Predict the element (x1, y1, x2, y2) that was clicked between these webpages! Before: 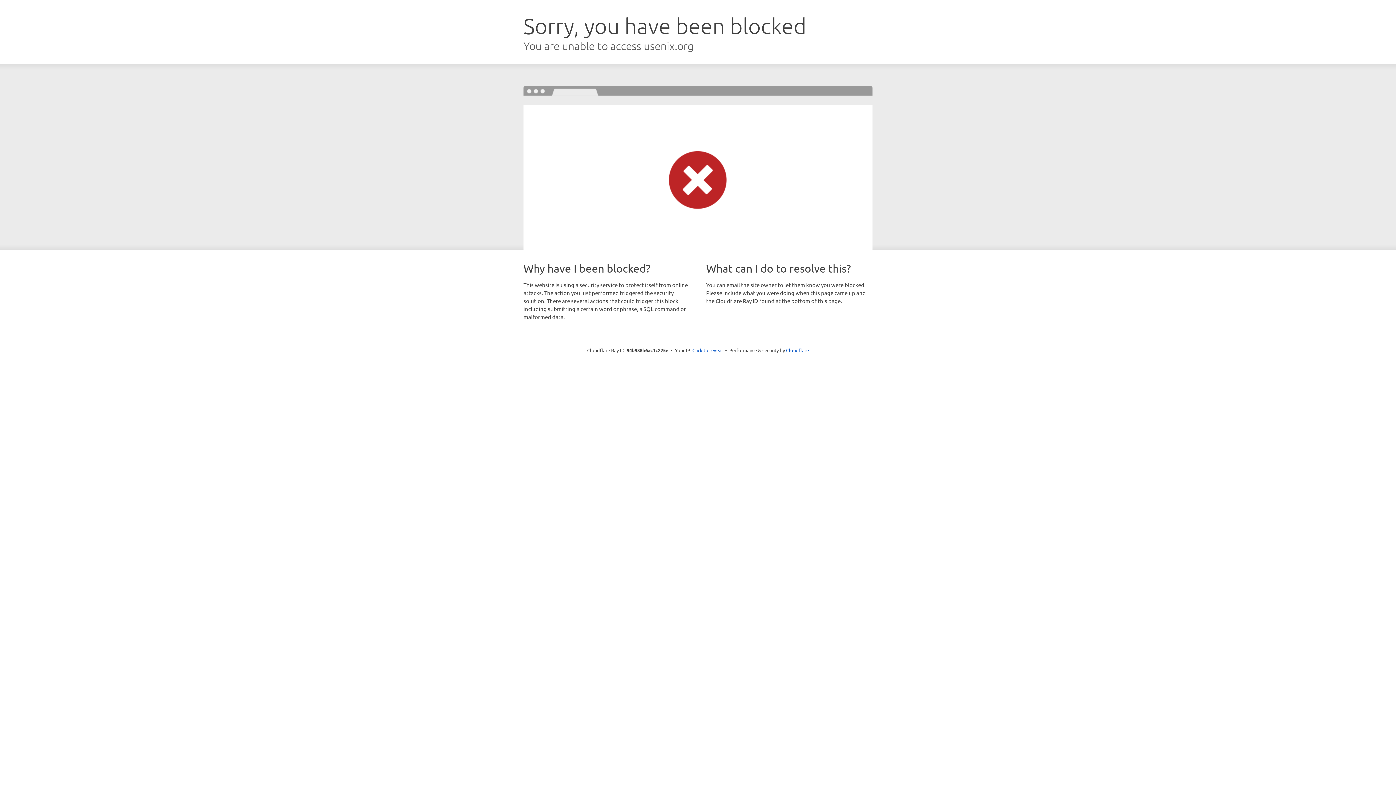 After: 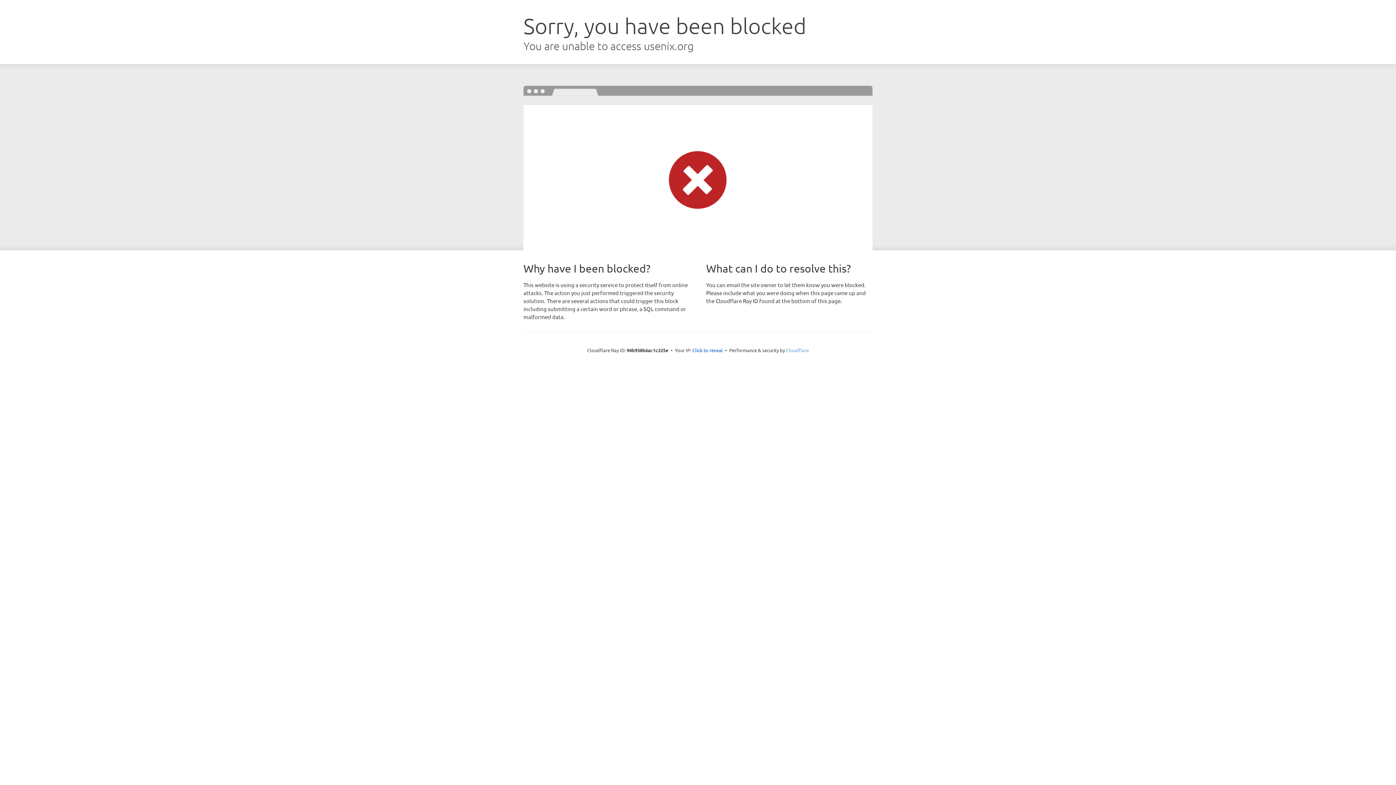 Action: label: Cloudflare bbox: (786, 347, 809, 353)